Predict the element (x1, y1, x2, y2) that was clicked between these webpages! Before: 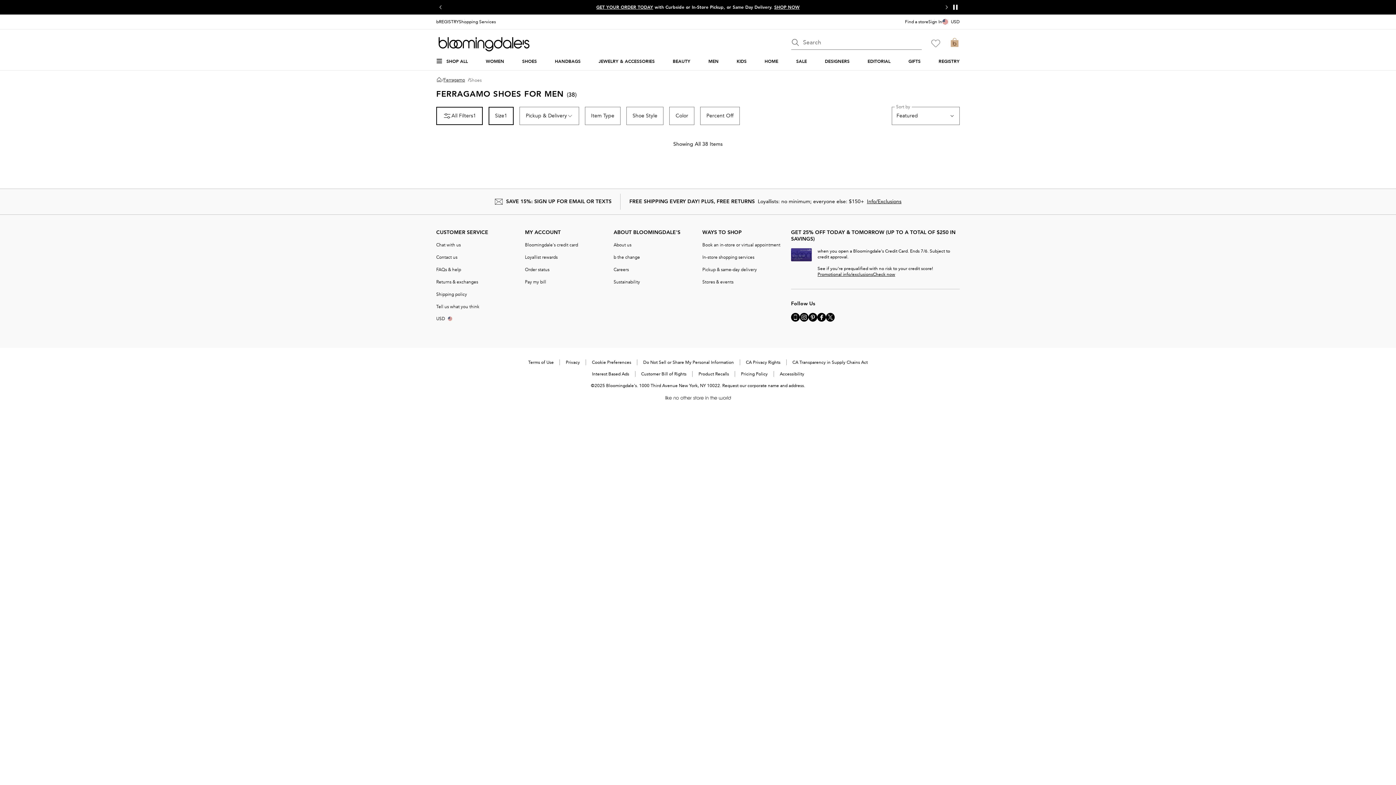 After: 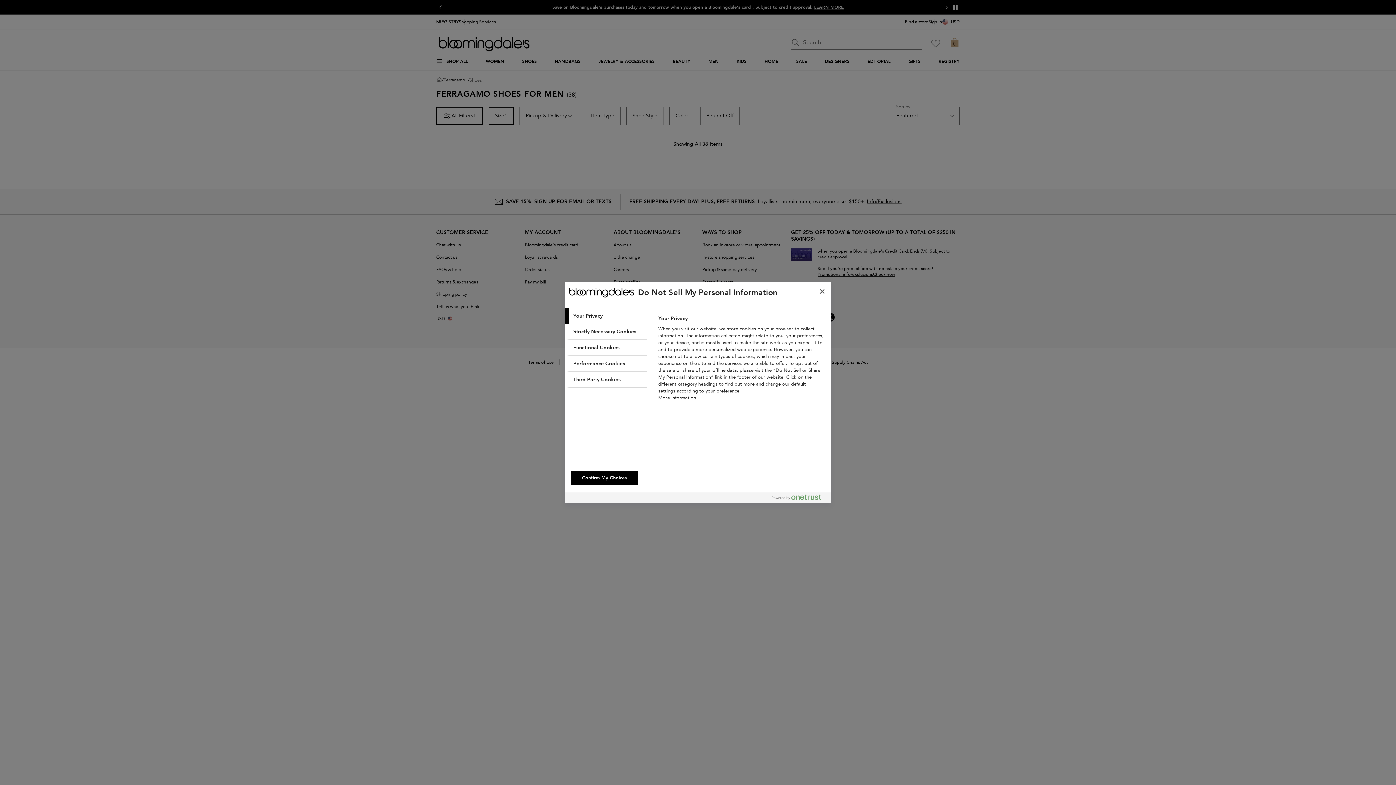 Action: label: Cookie Preferences bbox: (592, 359, 631, 365)